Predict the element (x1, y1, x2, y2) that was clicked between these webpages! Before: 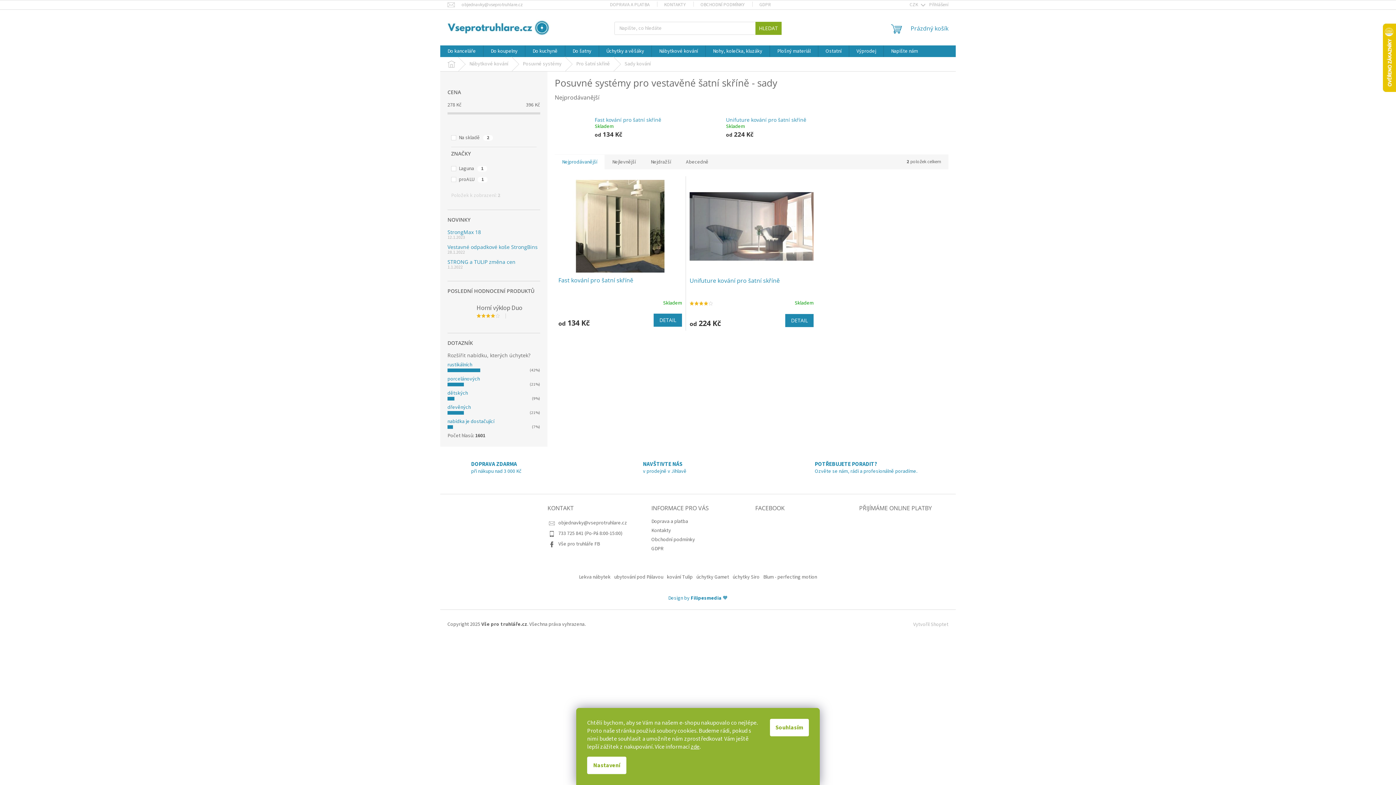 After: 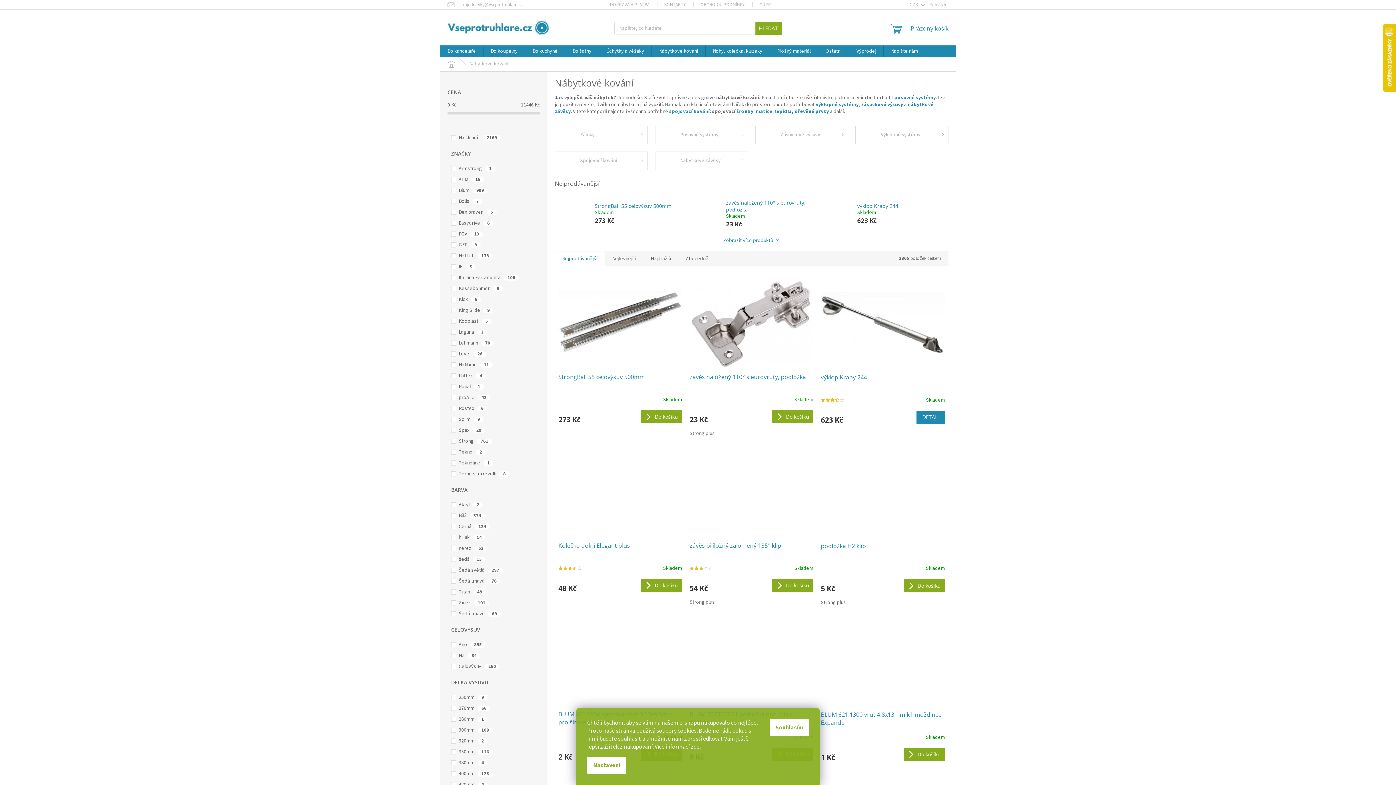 Action: bbox: (462, 57, 515, 71) label: Nábytkové kování